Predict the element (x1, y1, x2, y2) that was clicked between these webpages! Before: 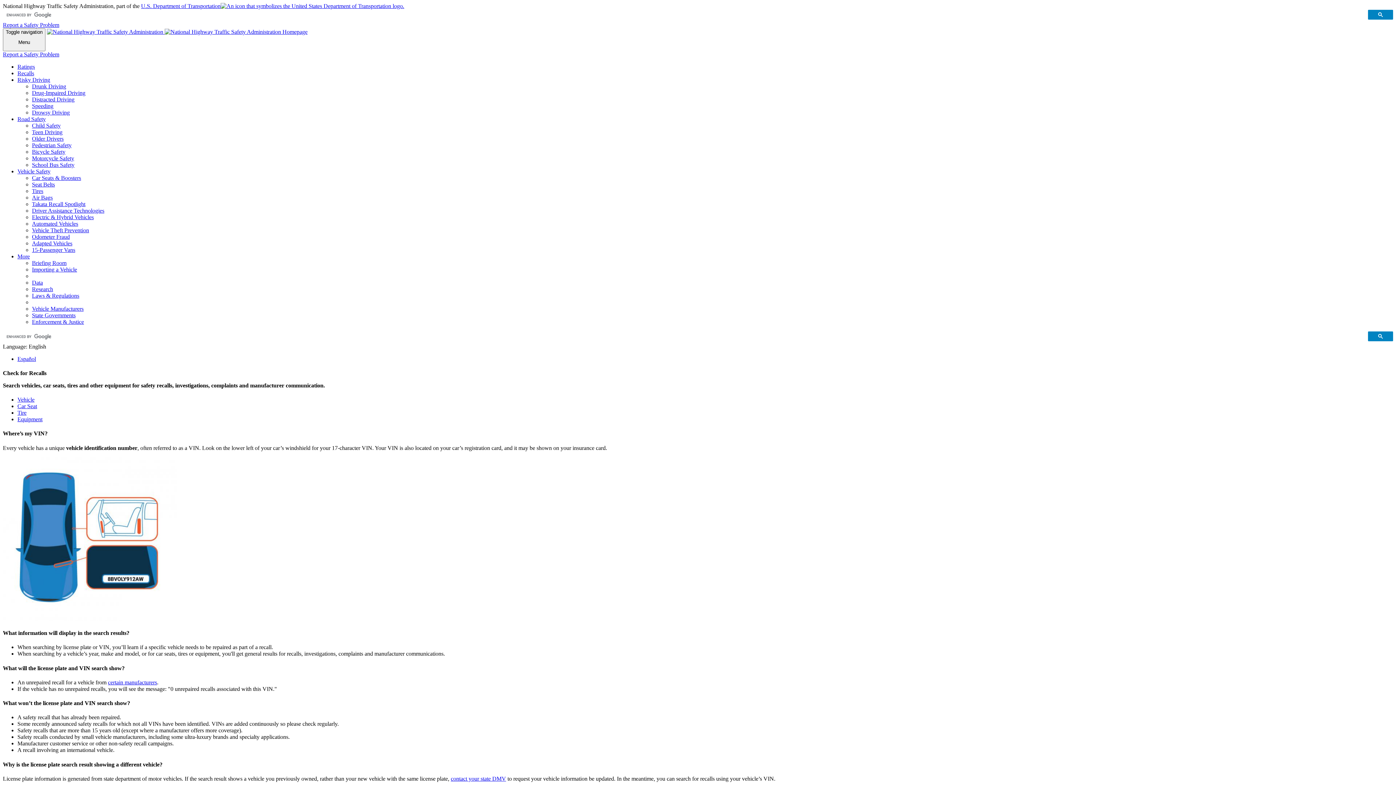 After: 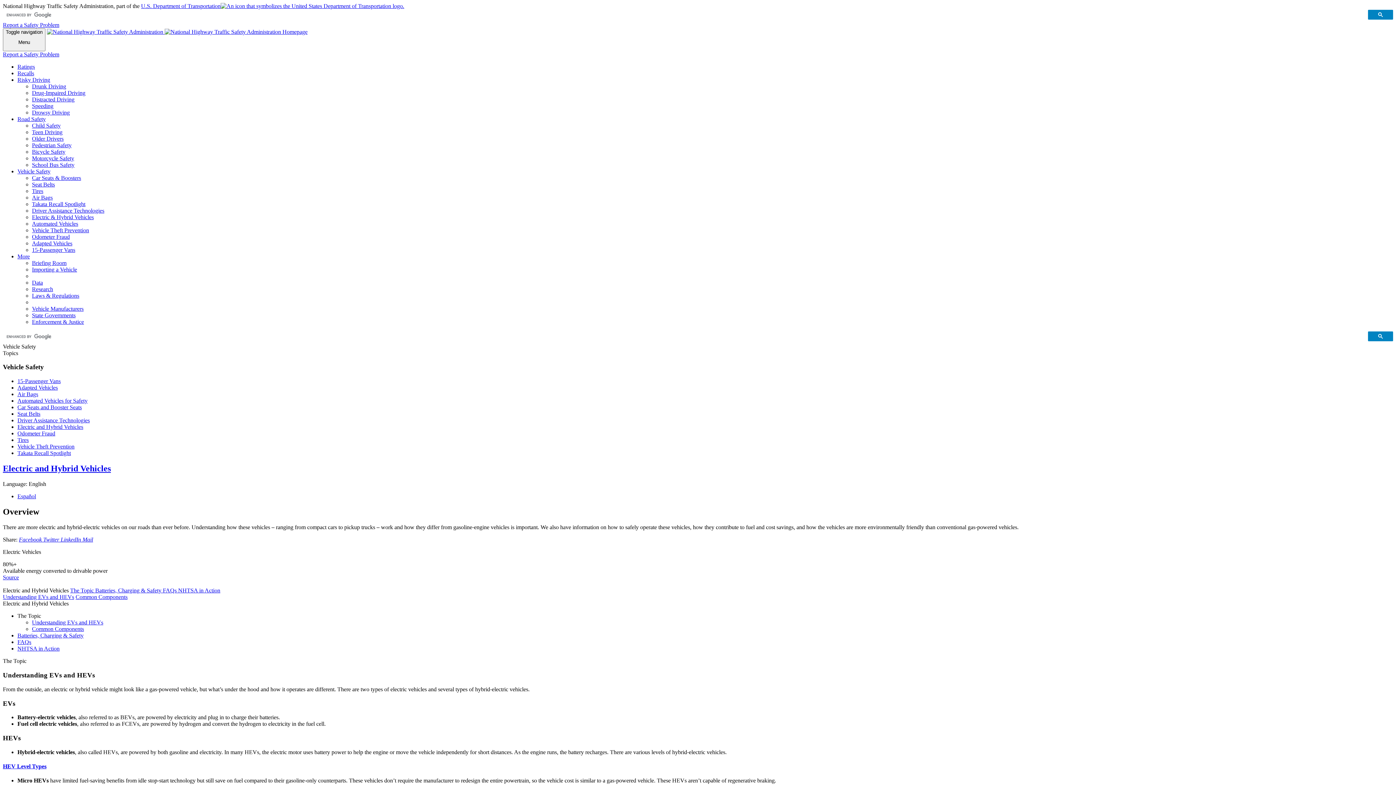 Action: label: Electric & Hybrid Vehicles bbox: (32, 214, 93, 220)